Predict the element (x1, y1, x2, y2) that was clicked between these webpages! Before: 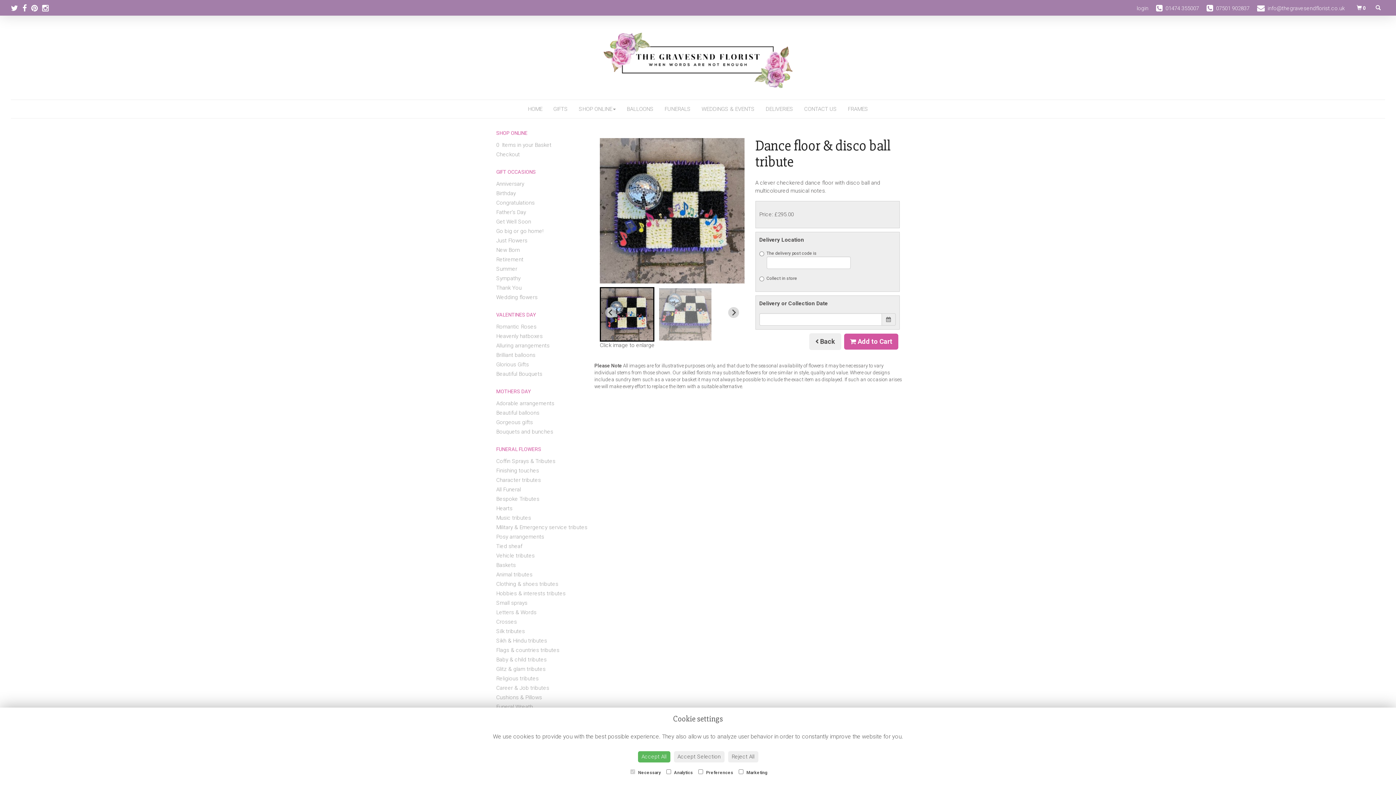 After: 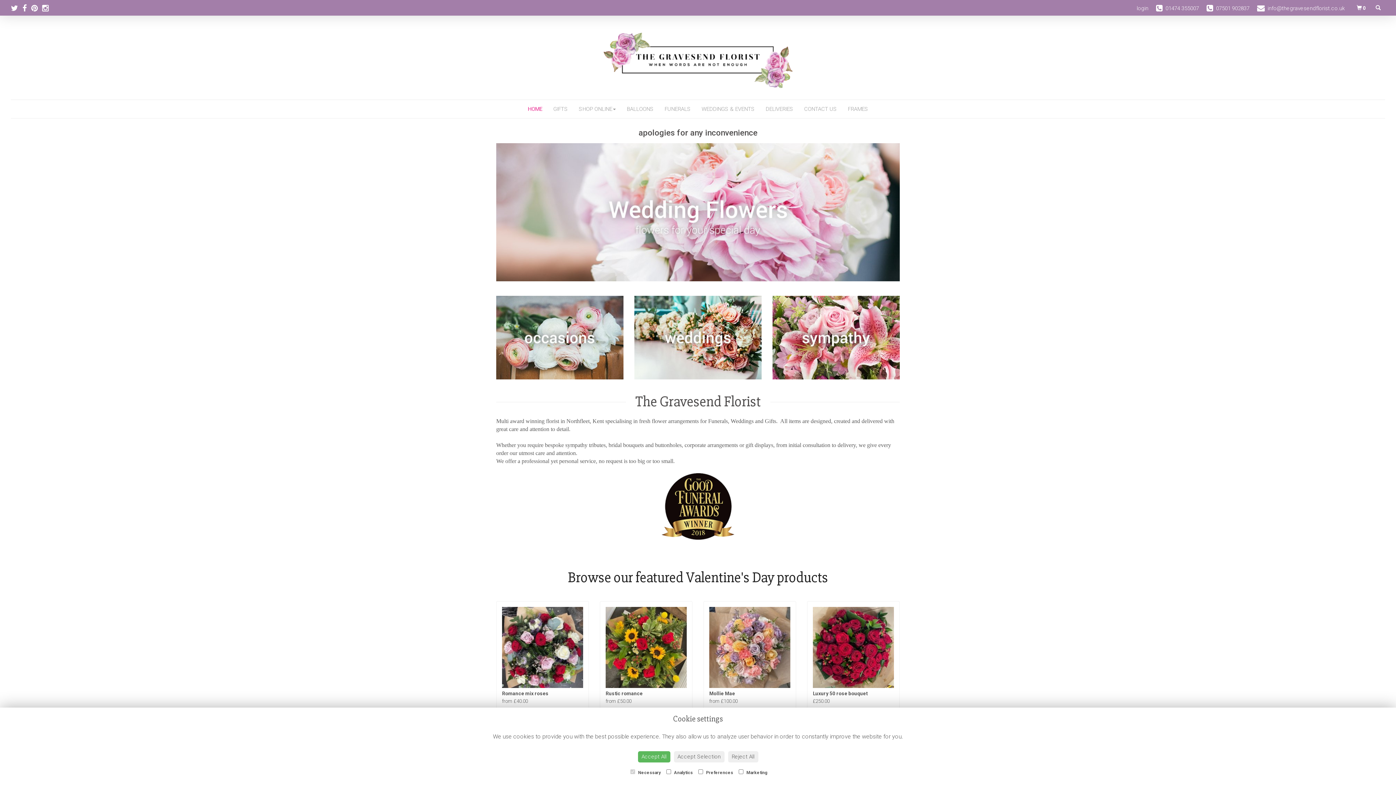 Action: label: HOME bbox: (522, 100, 548, 118)